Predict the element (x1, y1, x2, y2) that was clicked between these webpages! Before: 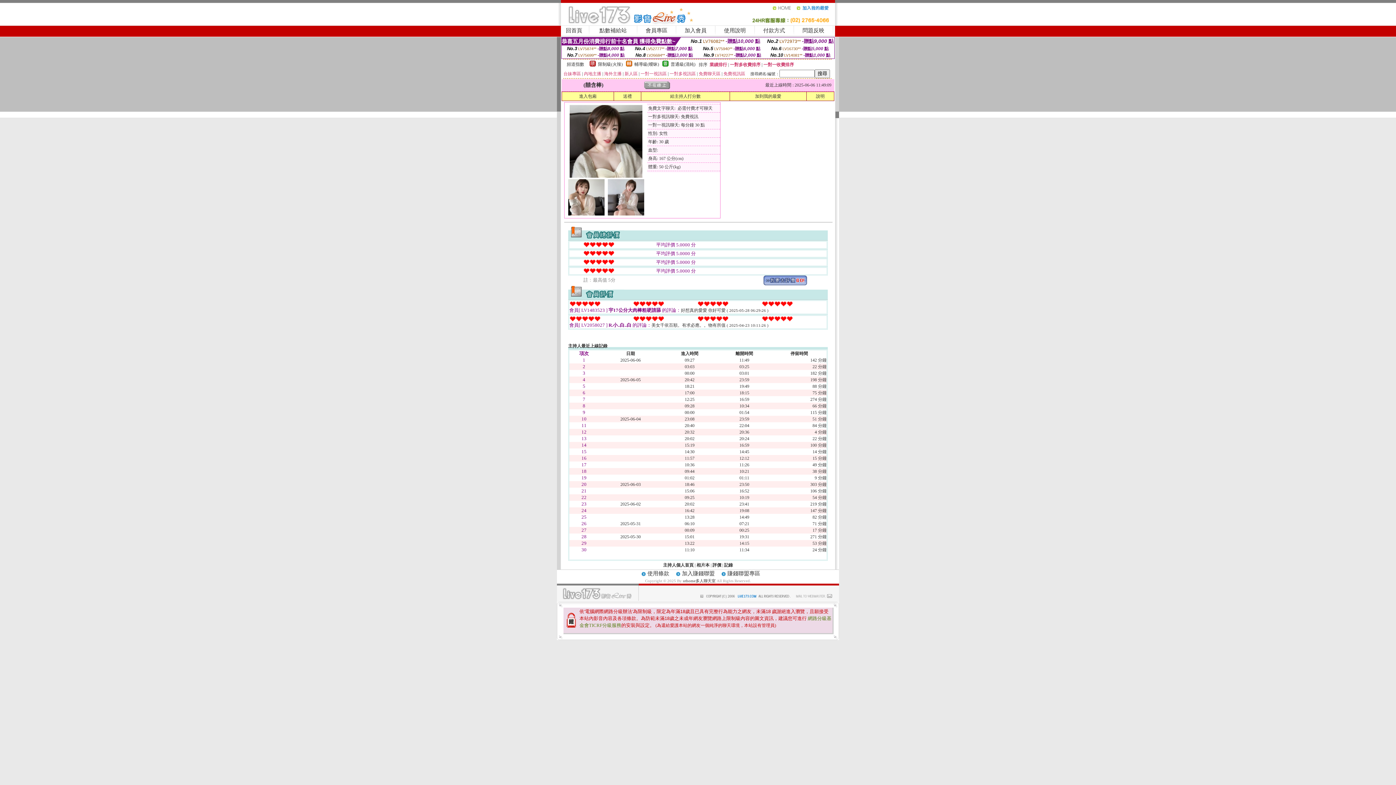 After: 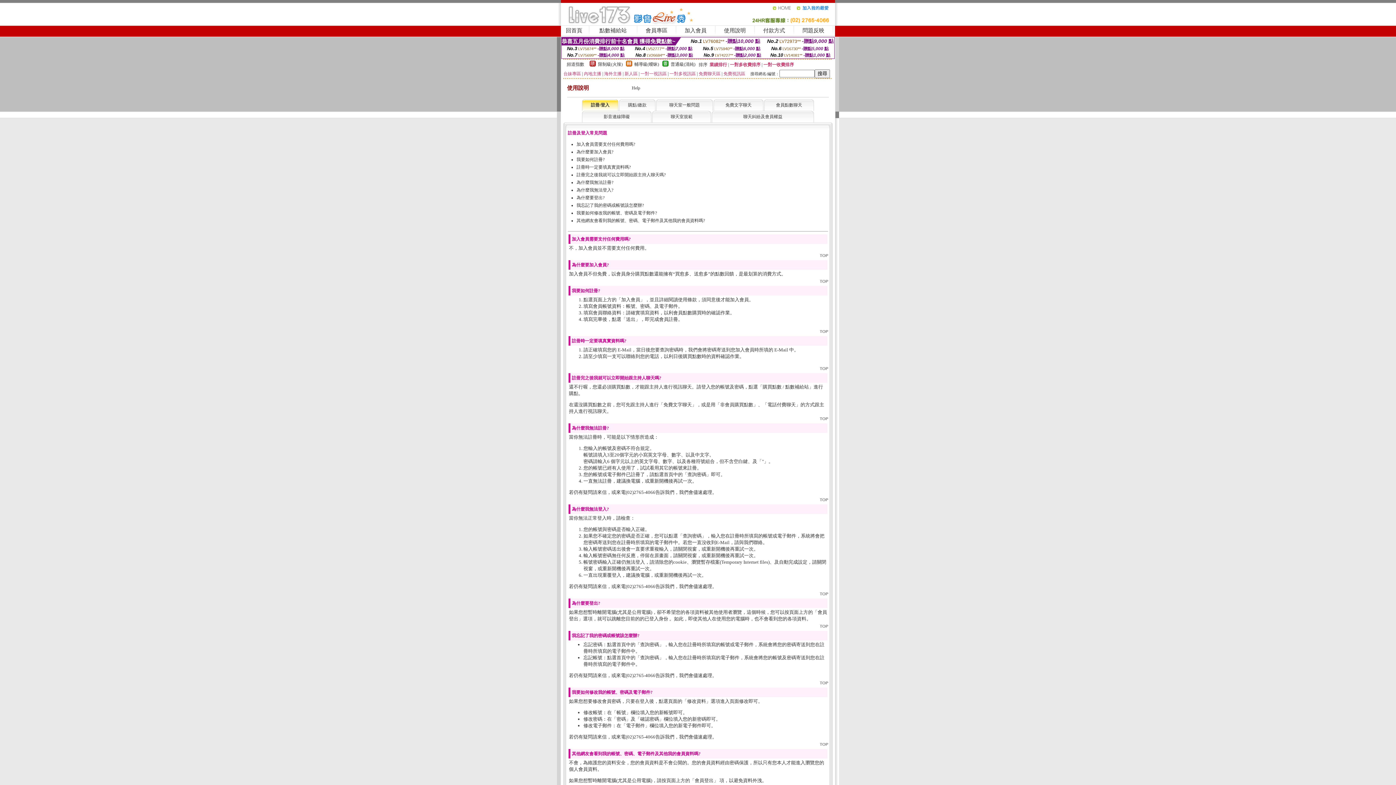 Action: bbox: (816, 93, 824, 98) label: 說明